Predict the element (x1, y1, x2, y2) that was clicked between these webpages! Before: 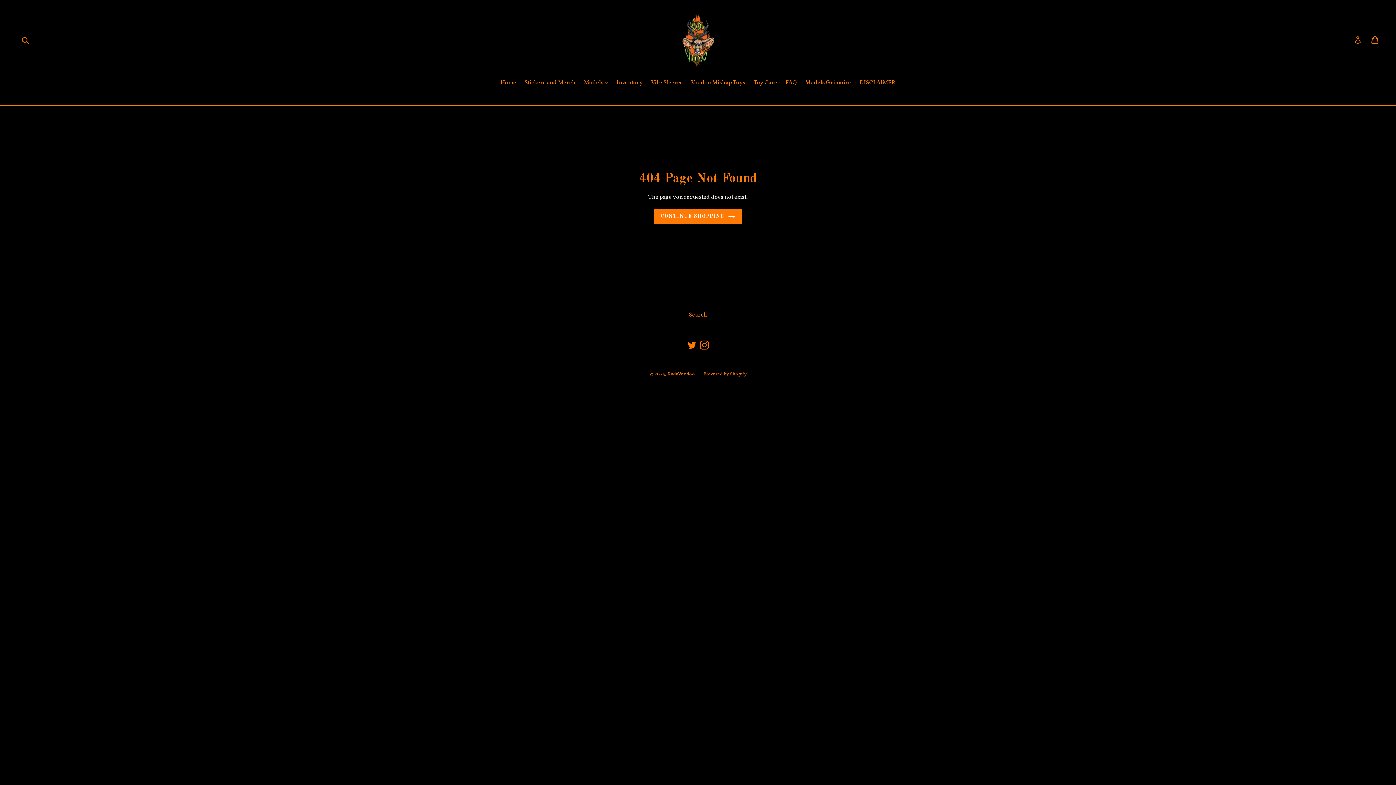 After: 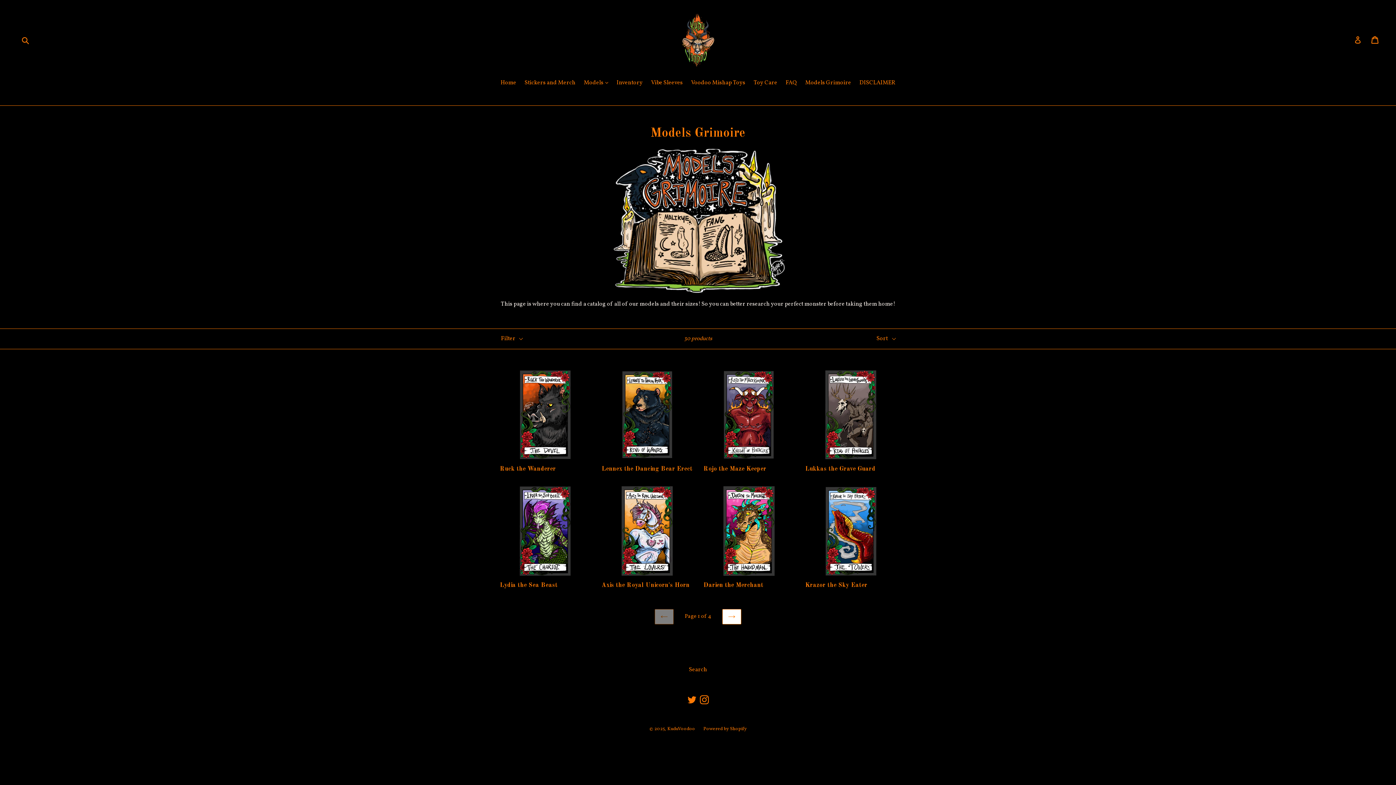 Action: bbox: (801, 78, 854, 88) label: Models Grimoire